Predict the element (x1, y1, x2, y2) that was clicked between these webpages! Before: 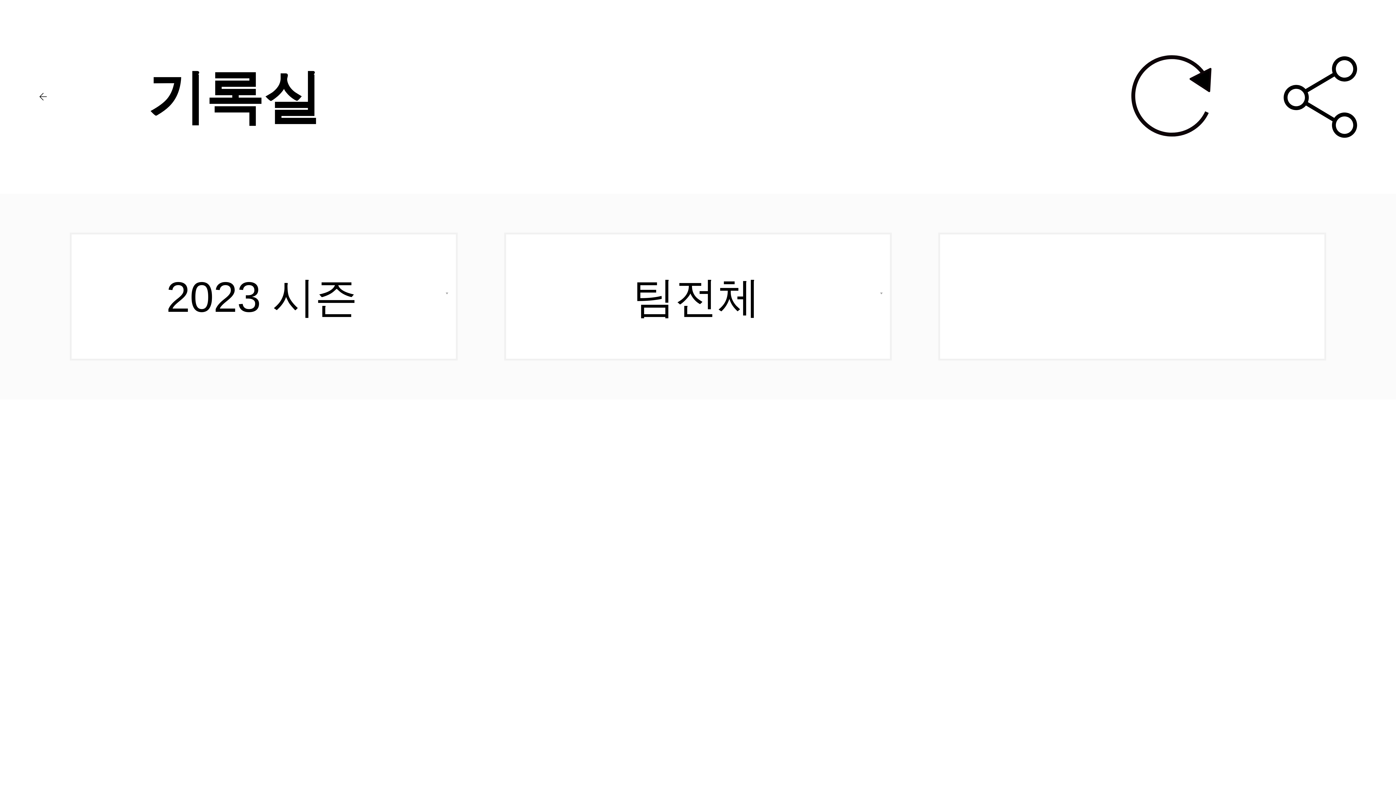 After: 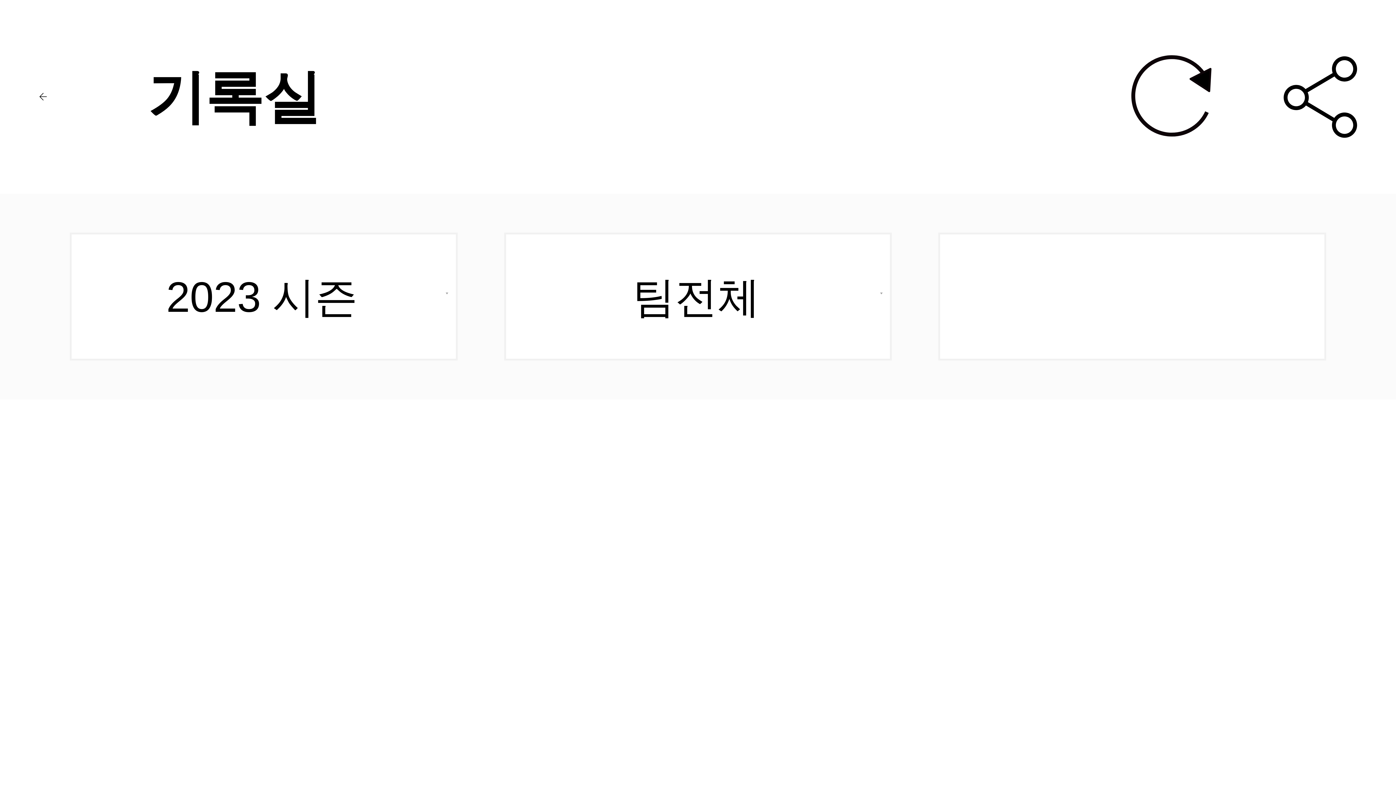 Action: bbox: (1131, 55, 1215, 138)